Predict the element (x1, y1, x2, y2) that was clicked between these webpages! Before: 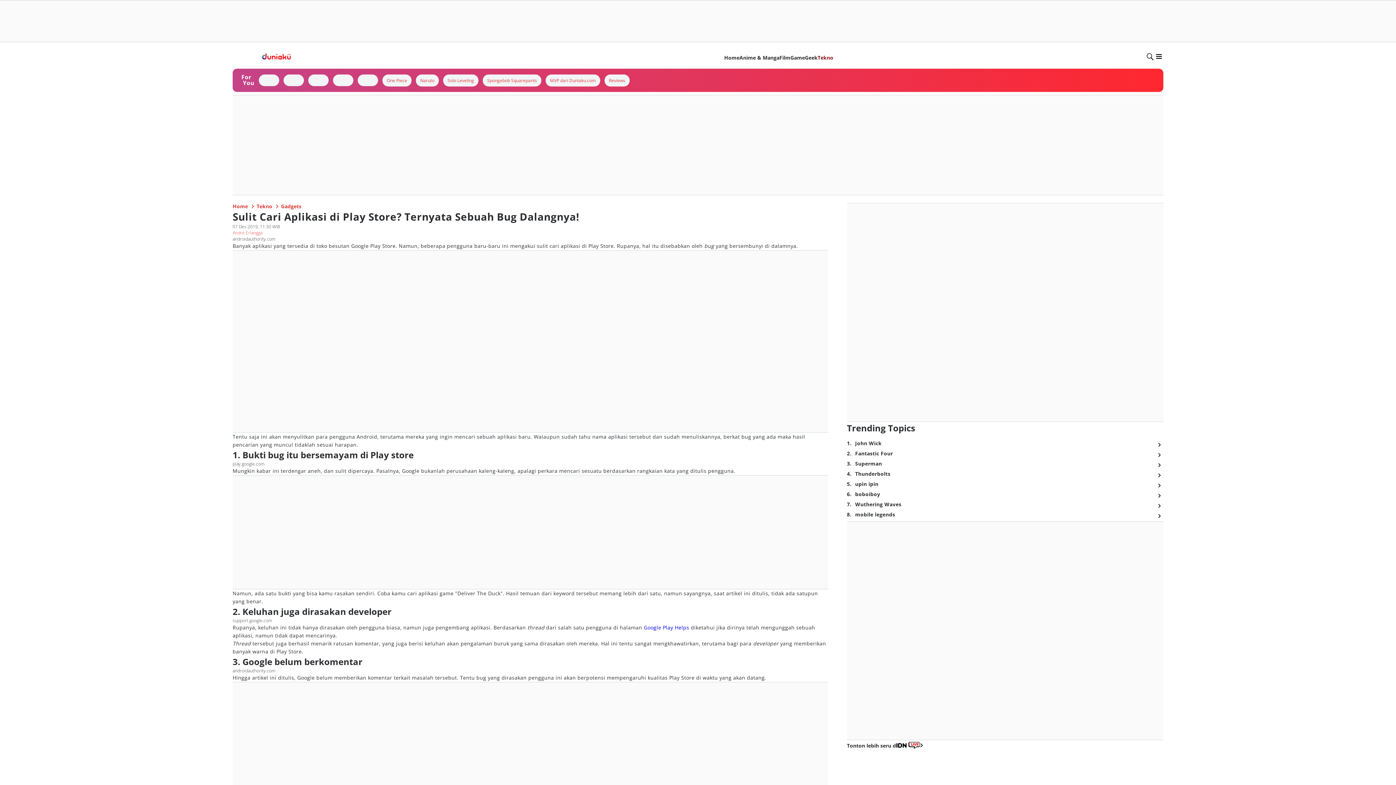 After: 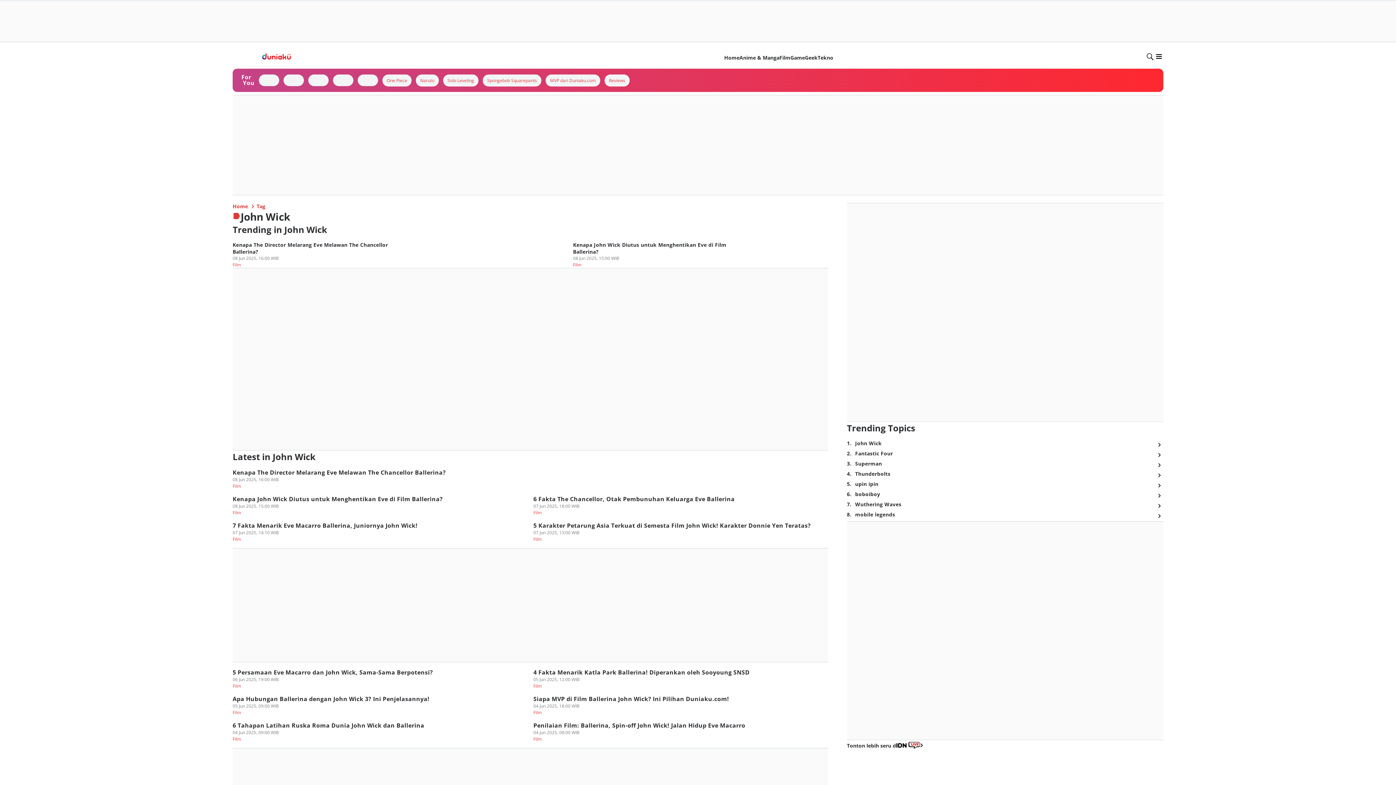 Action: bbox: (855, 440, 881, 446) label: John Wick